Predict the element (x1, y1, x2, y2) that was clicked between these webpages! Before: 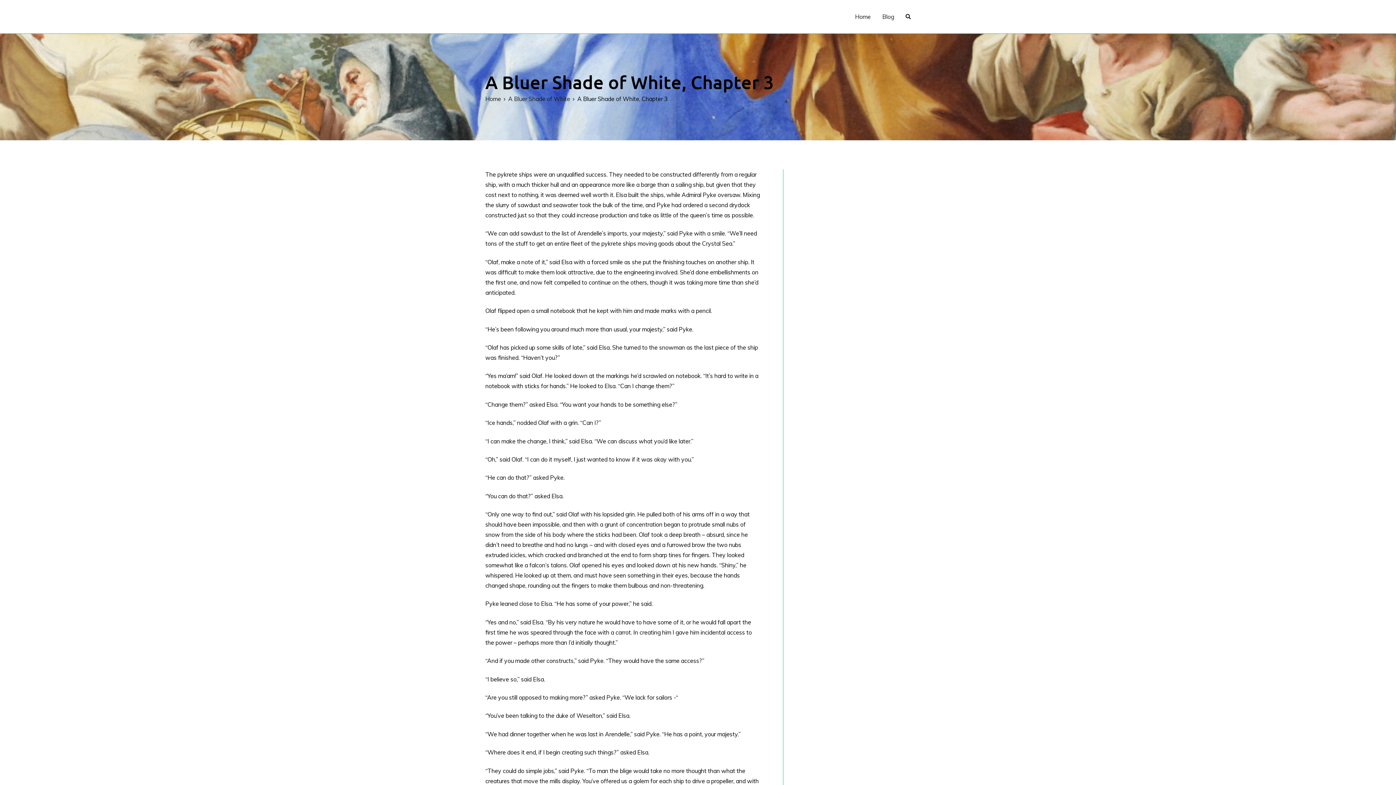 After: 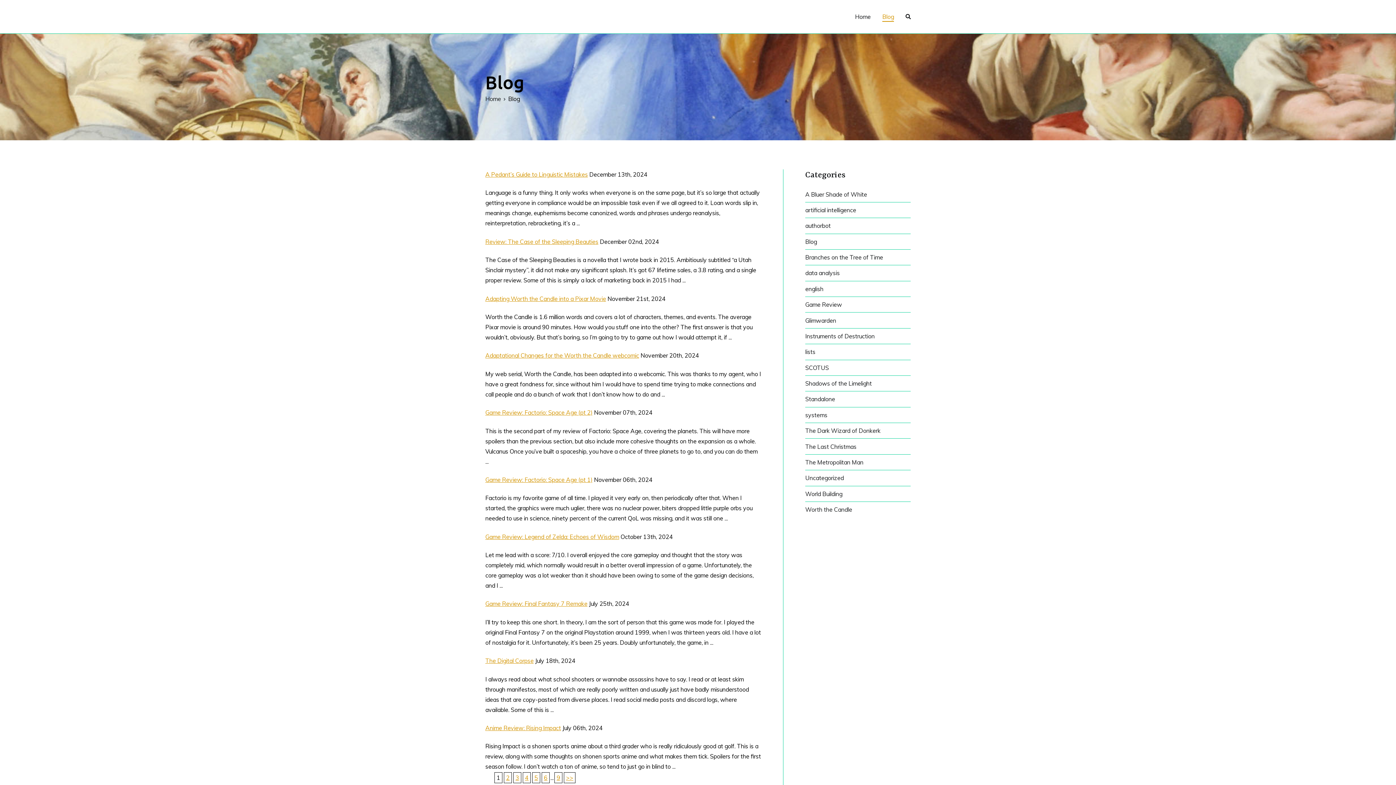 Action: label: Blog bbox: (882, 11, 894, 21)